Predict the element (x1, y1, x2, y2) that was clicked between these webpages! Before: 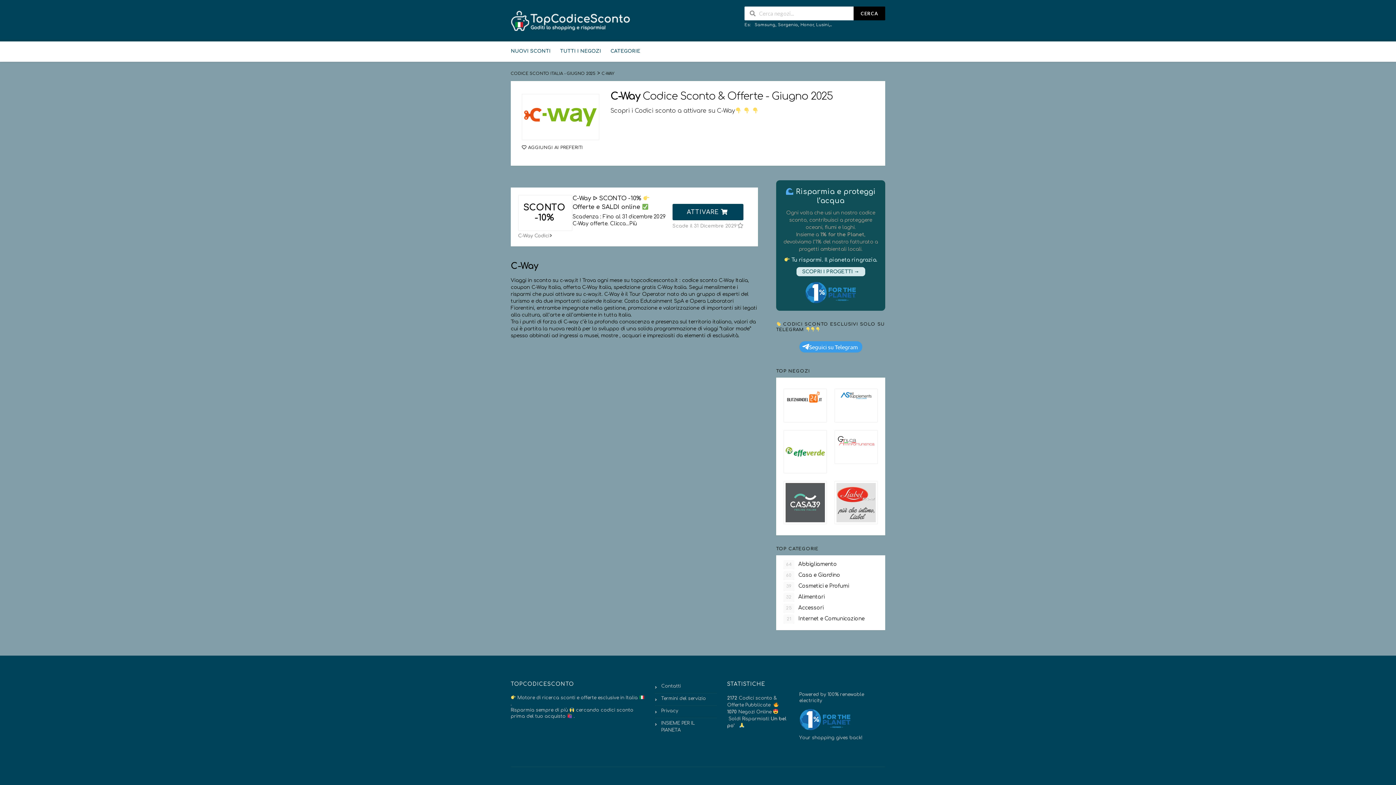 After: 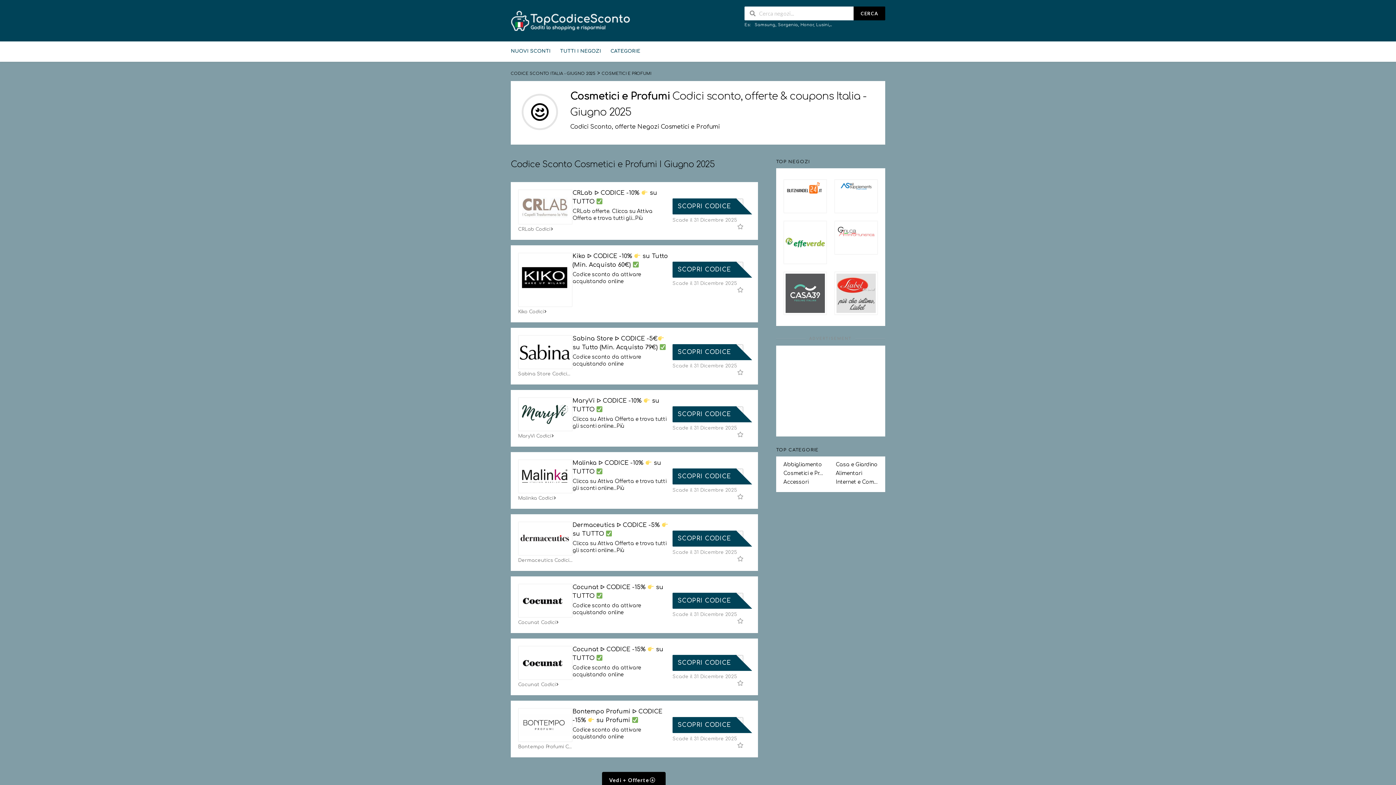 Action: label: 39 Cosmetici e Profumi bbox: (783, 582, 878, 591)